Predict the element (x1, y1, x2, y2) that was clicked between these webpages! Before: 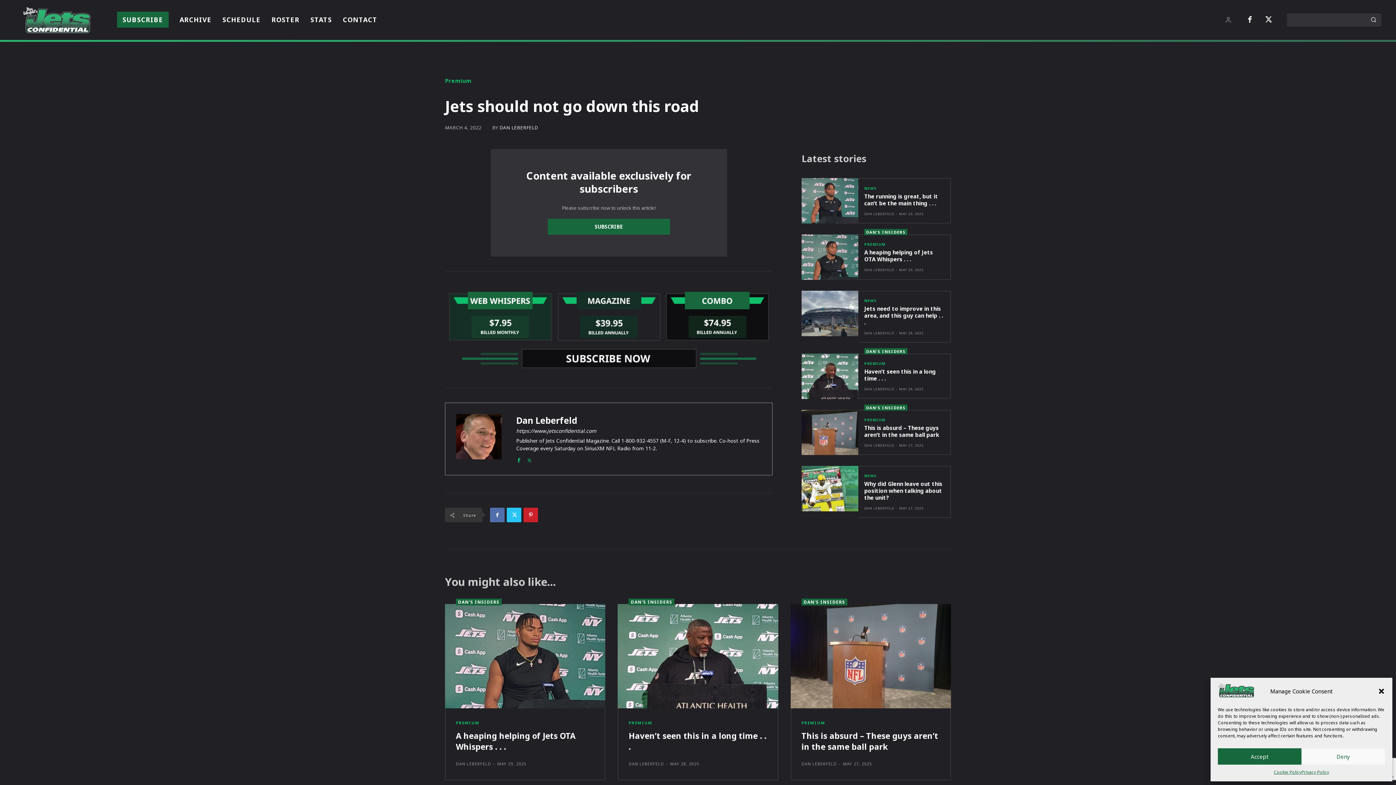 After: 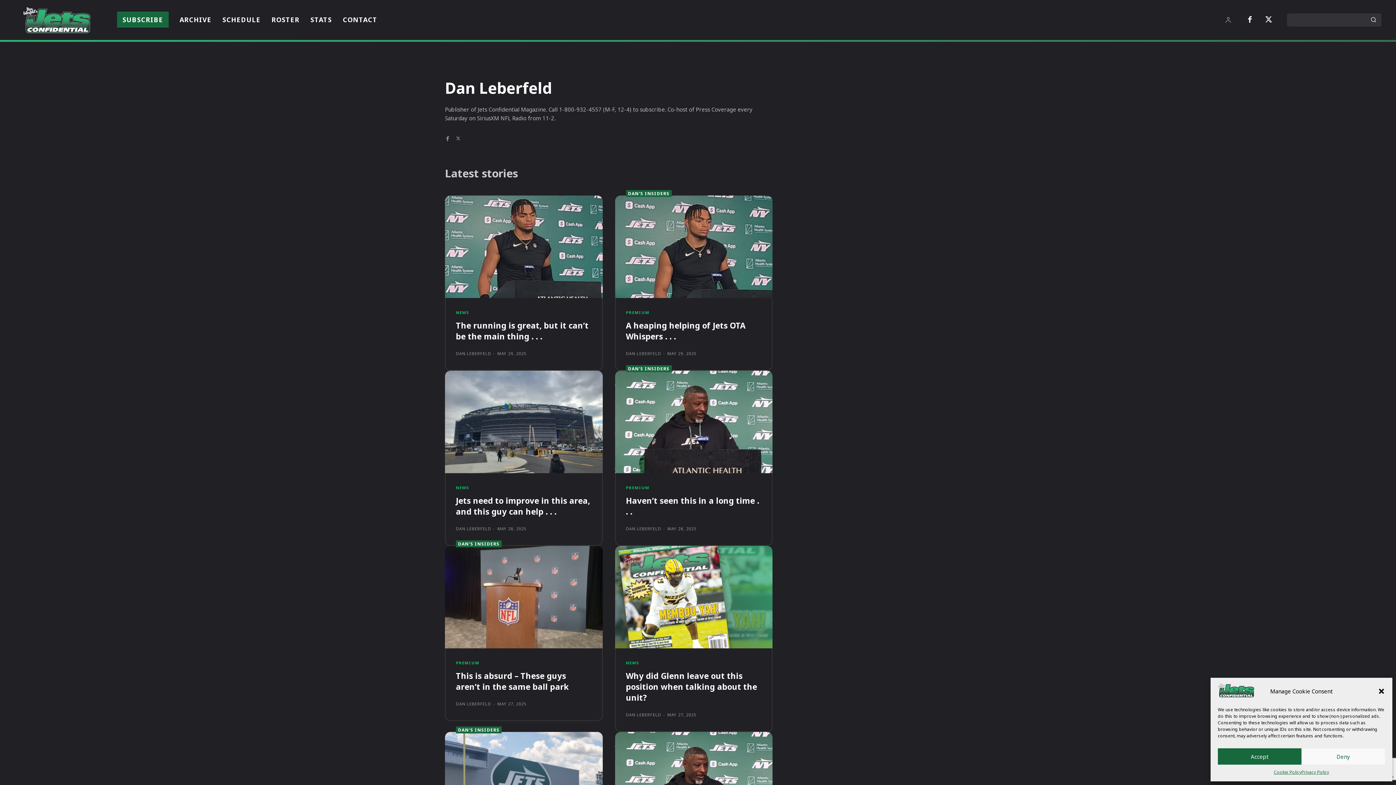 Action: label: DAN LEBERFELD bbox: (864, 330, 894, 335)